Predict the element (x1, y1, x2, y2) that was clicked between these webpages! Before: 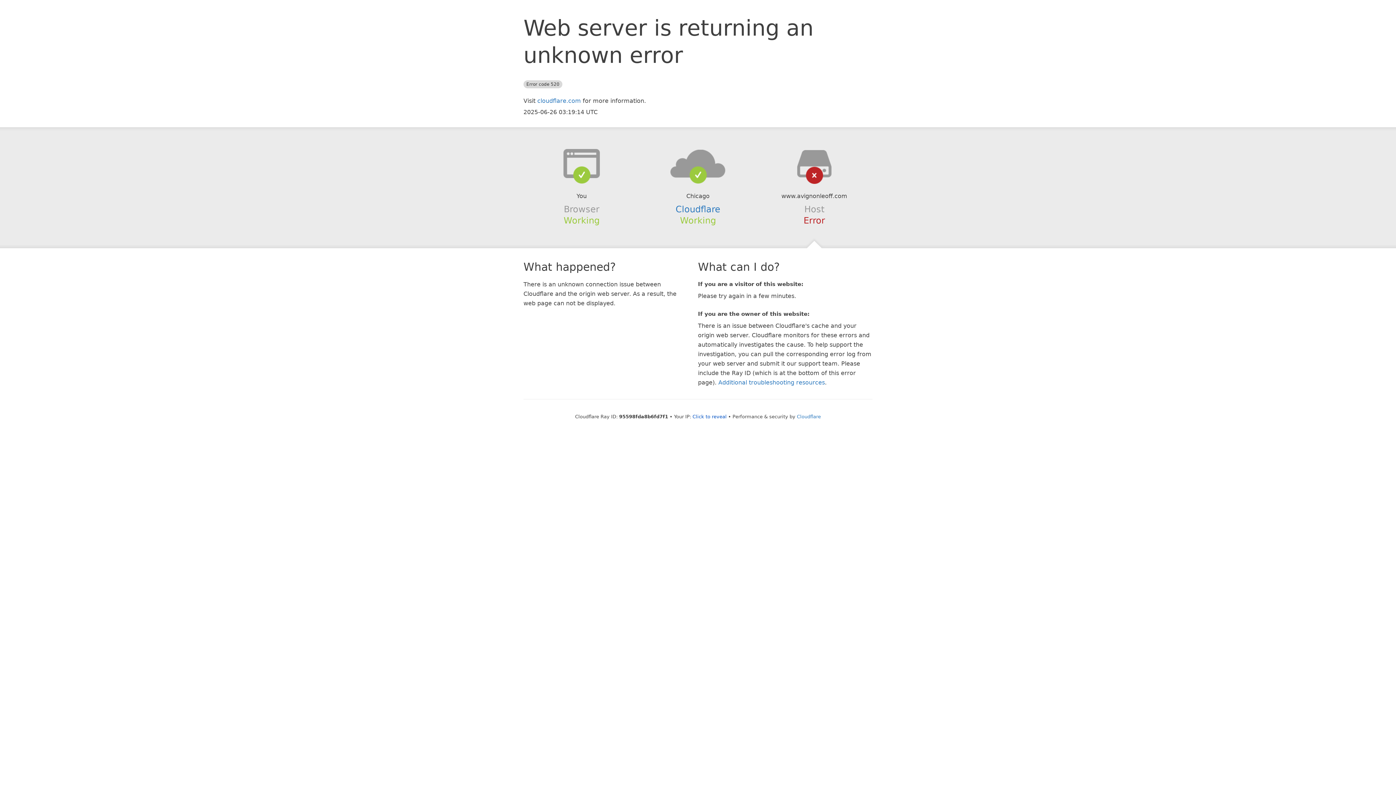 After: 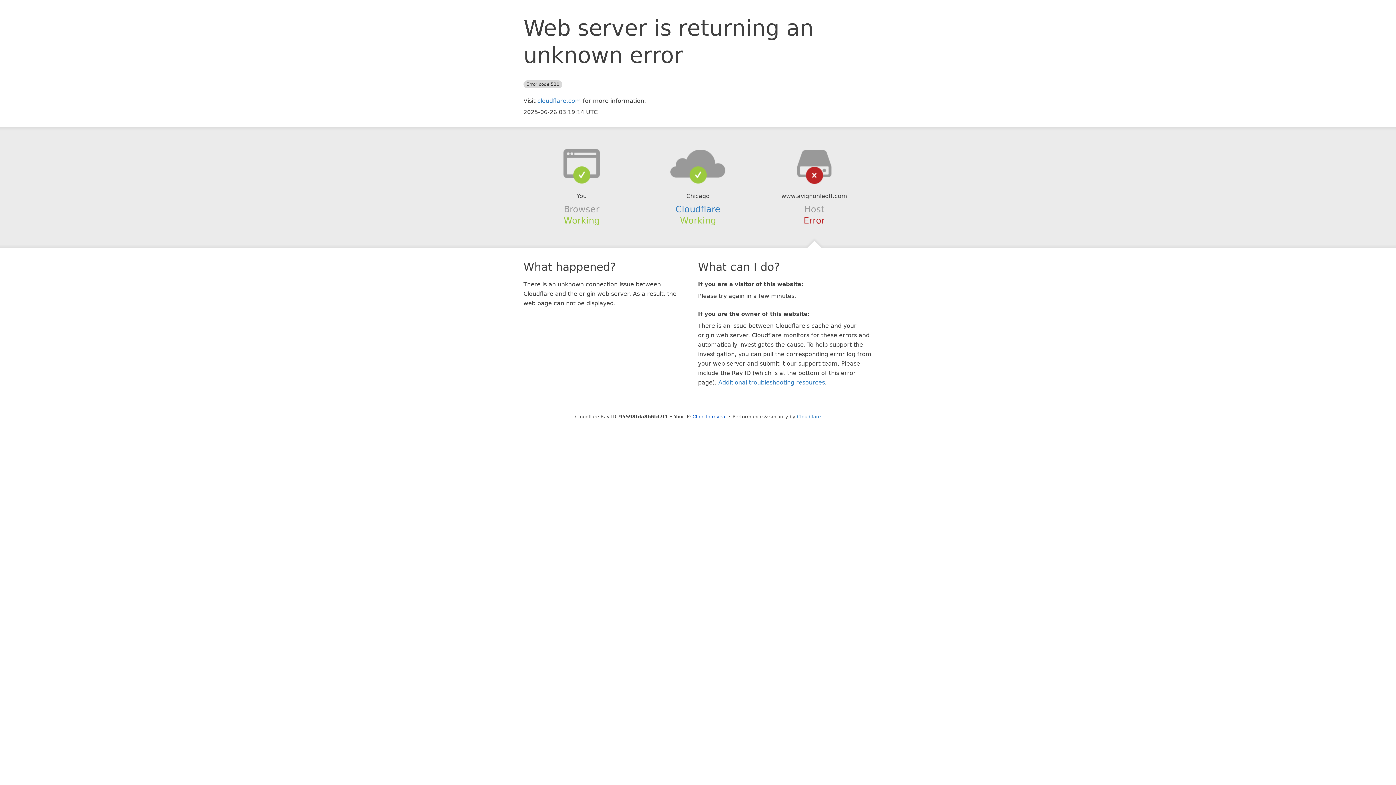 Action: bbox: (639, 148, 756, 178)